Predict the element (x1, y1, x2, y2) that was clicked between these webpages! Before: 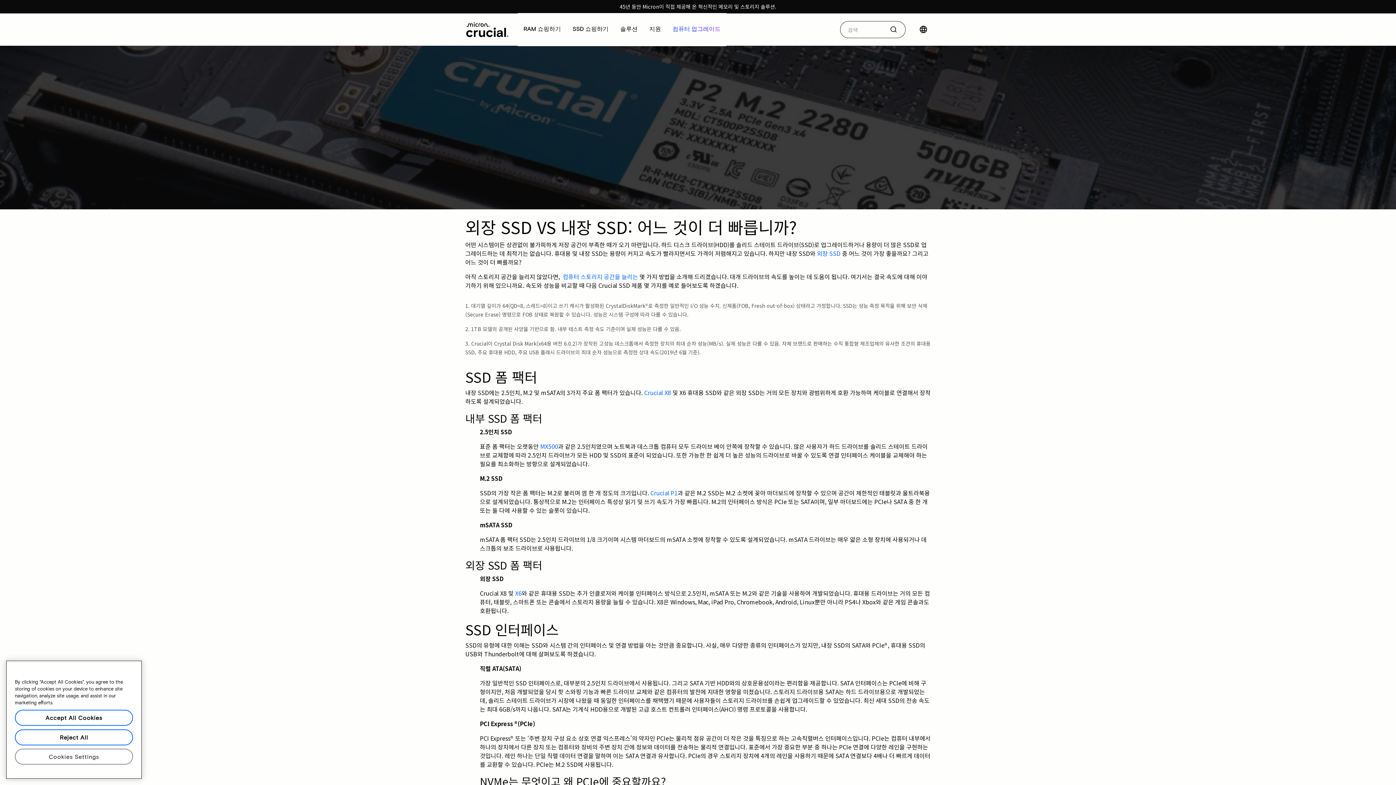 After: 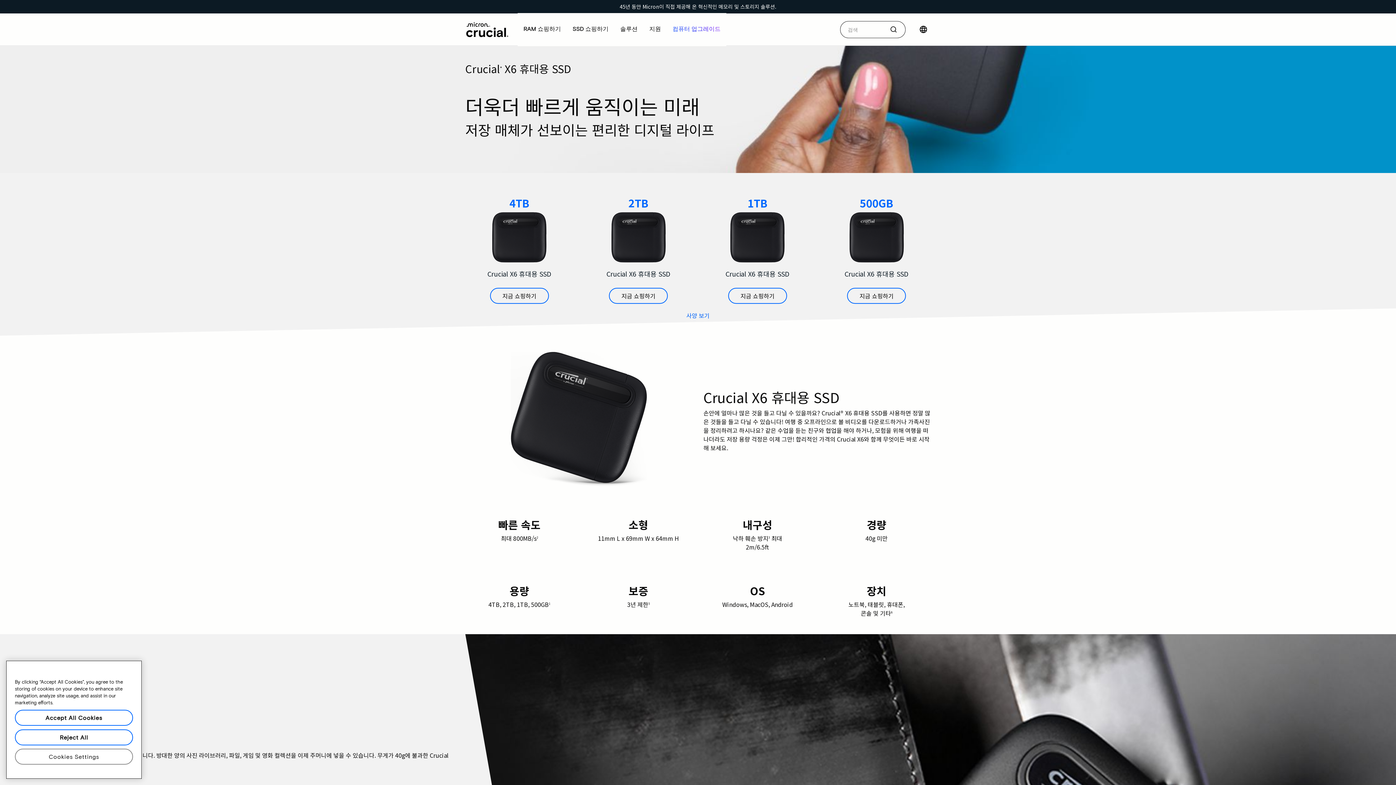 Action: label: X6 bbox: (515, 589, 521, 597)